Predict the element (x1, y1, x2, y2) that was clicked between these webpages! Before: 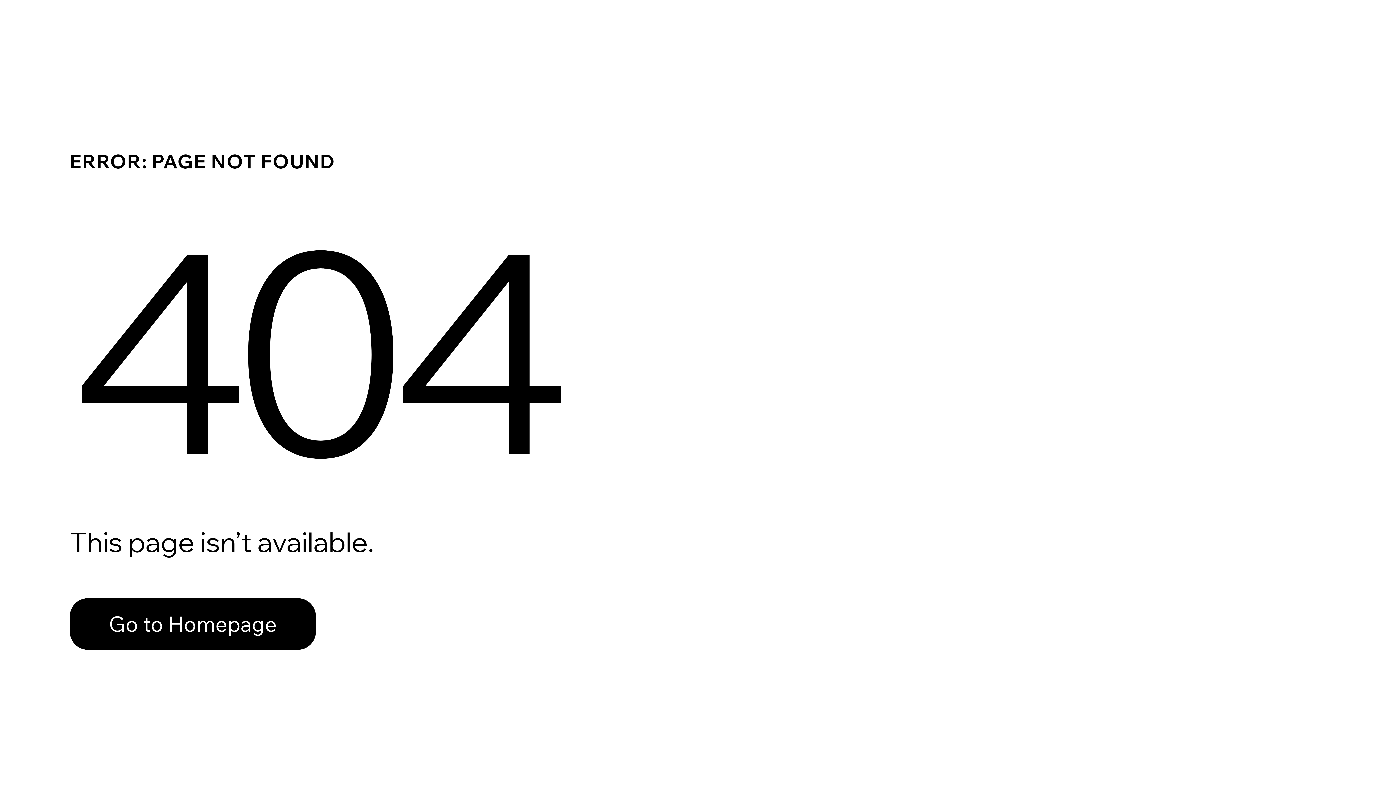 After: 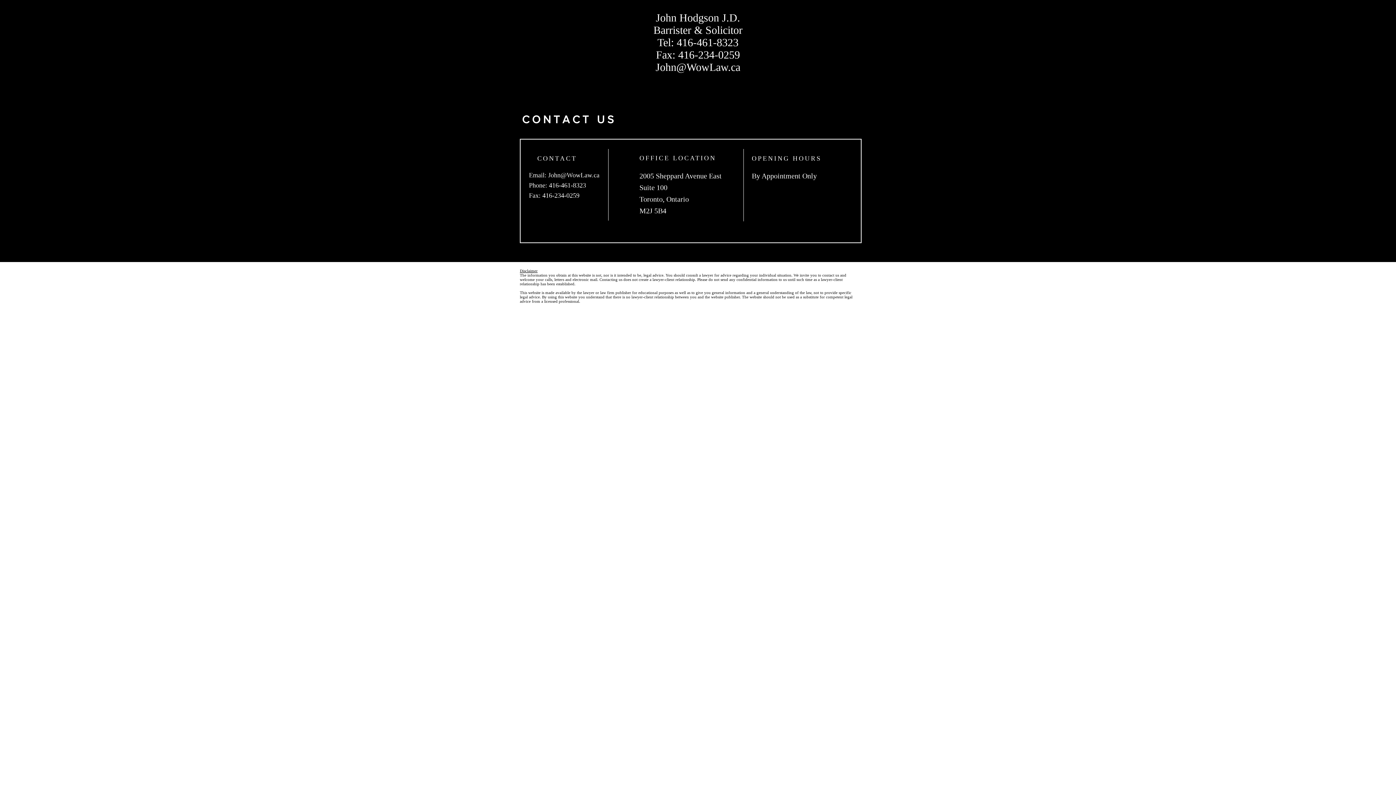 Action: bbox: (69, 598, 316, 650) label: Go to Homepage